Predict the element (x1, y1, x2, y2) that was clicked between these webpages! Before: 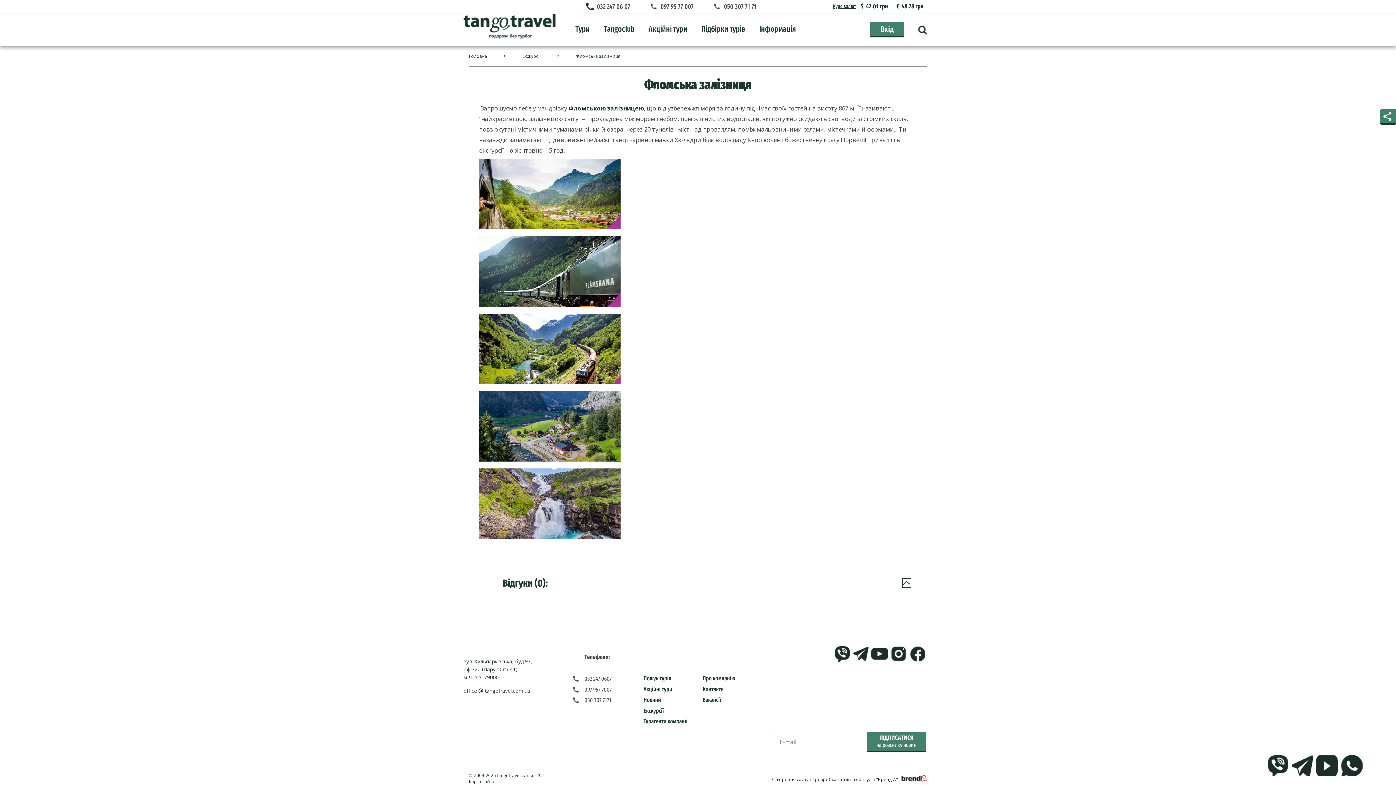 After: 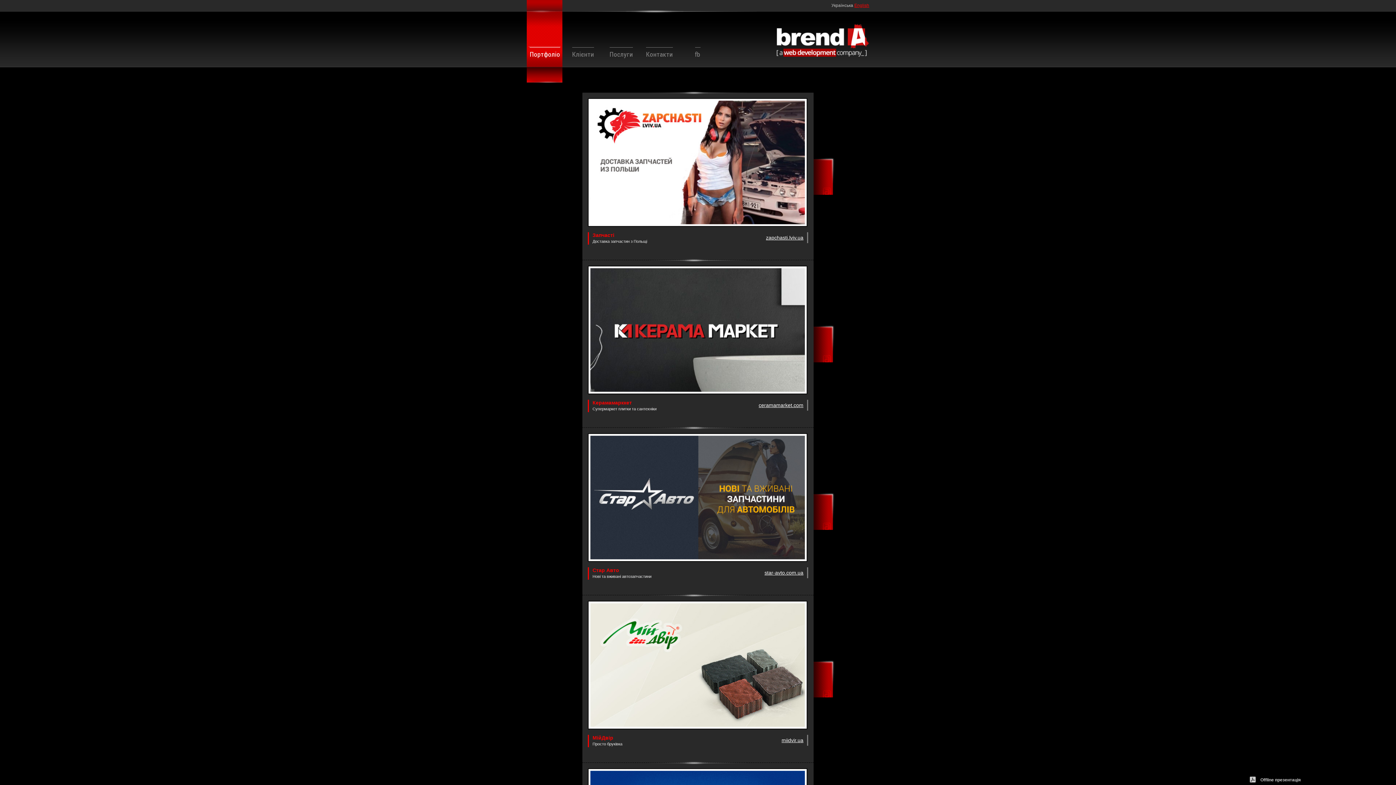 Action: bbox: (901, 775, 927, 782)